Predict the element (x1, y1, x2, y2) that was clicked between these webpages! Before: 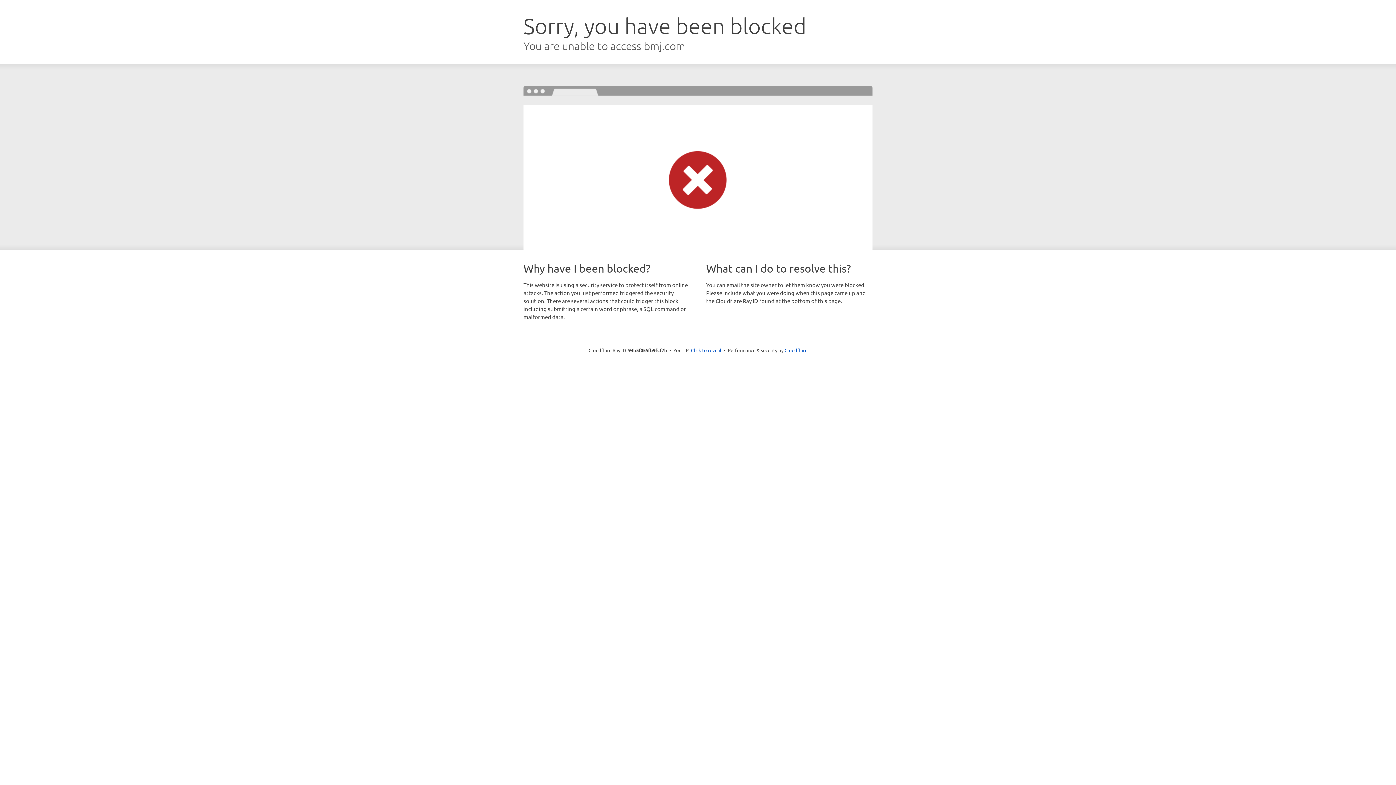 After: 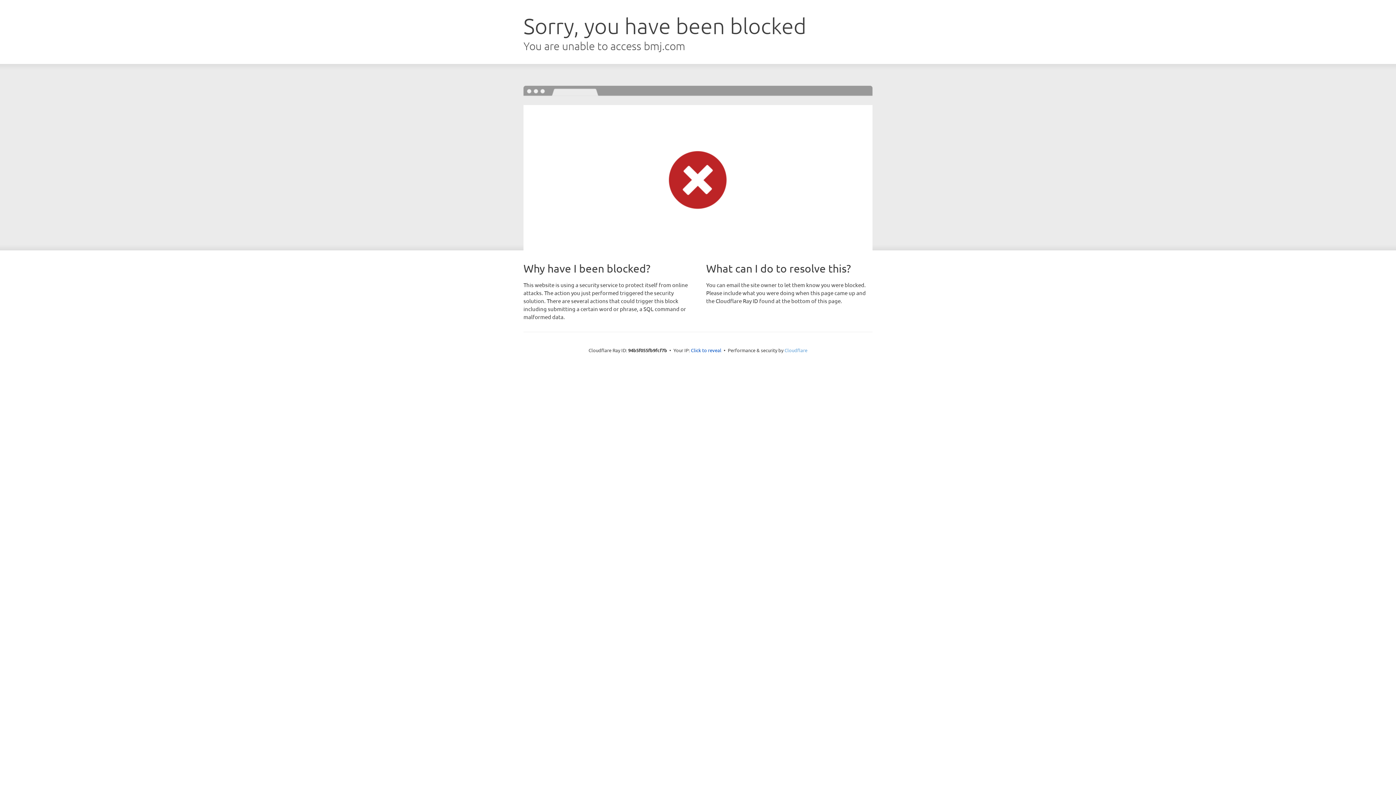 Action: bbox: (784, 347, 807, 353) label: Cloudflare